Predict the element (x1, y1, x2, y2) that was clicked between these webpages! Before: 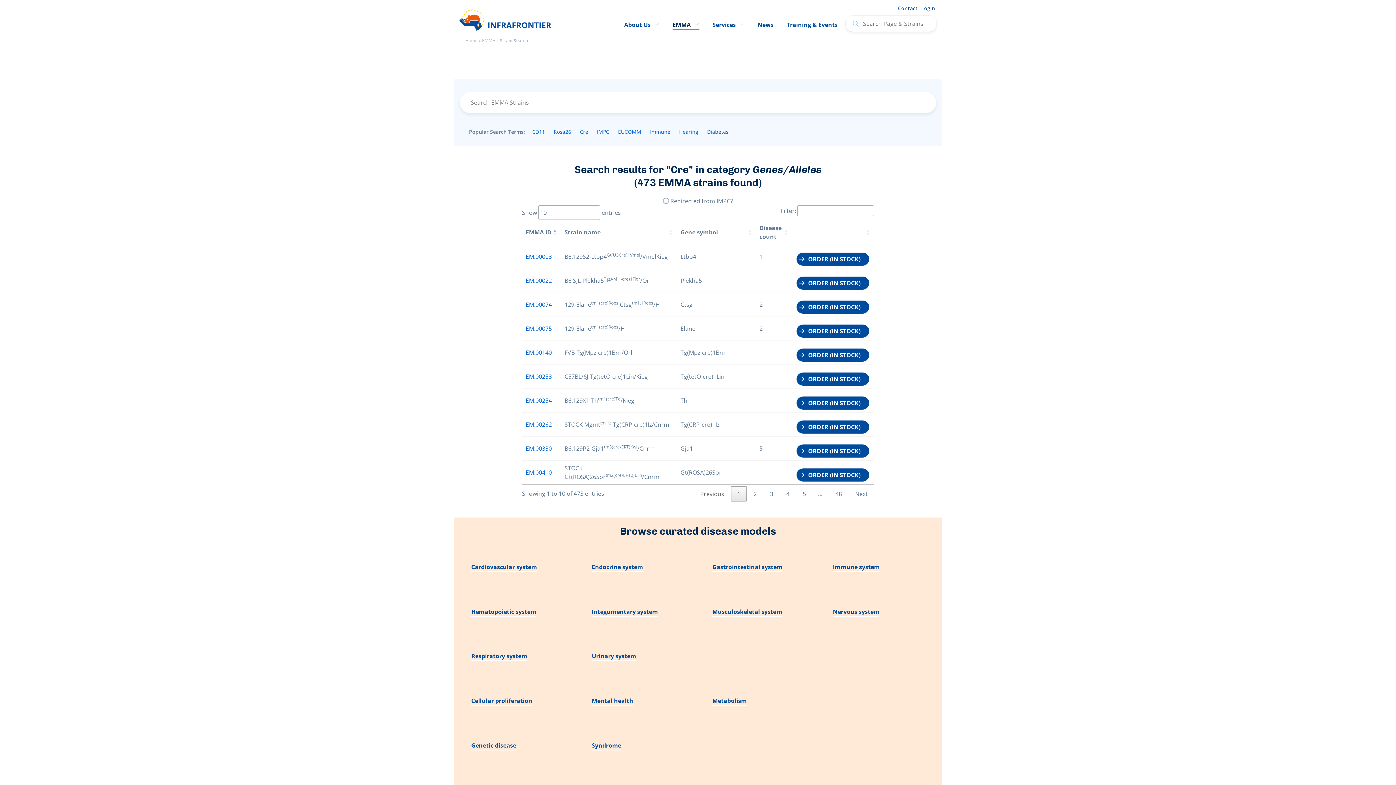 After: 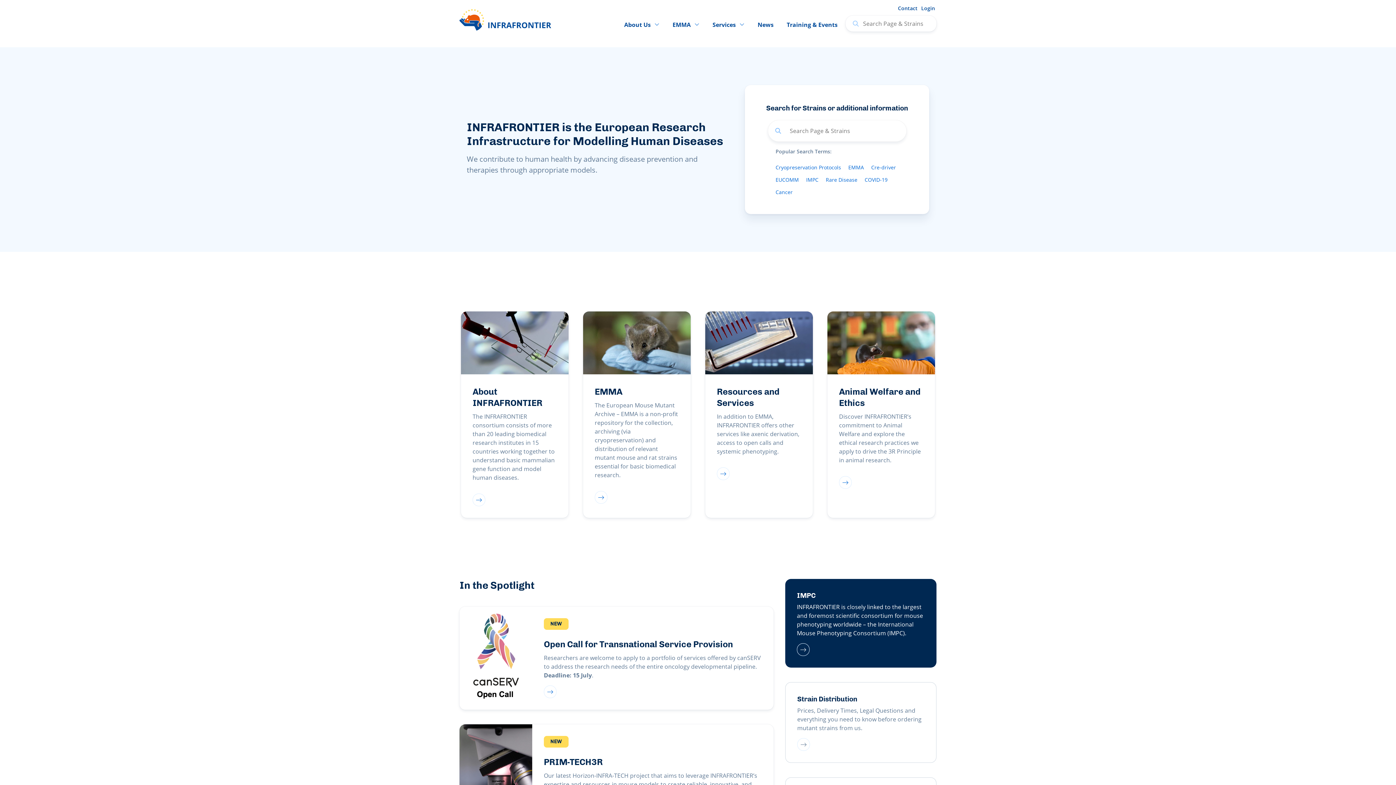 Action: label: Home bbox: (465, 37, 477, 43)